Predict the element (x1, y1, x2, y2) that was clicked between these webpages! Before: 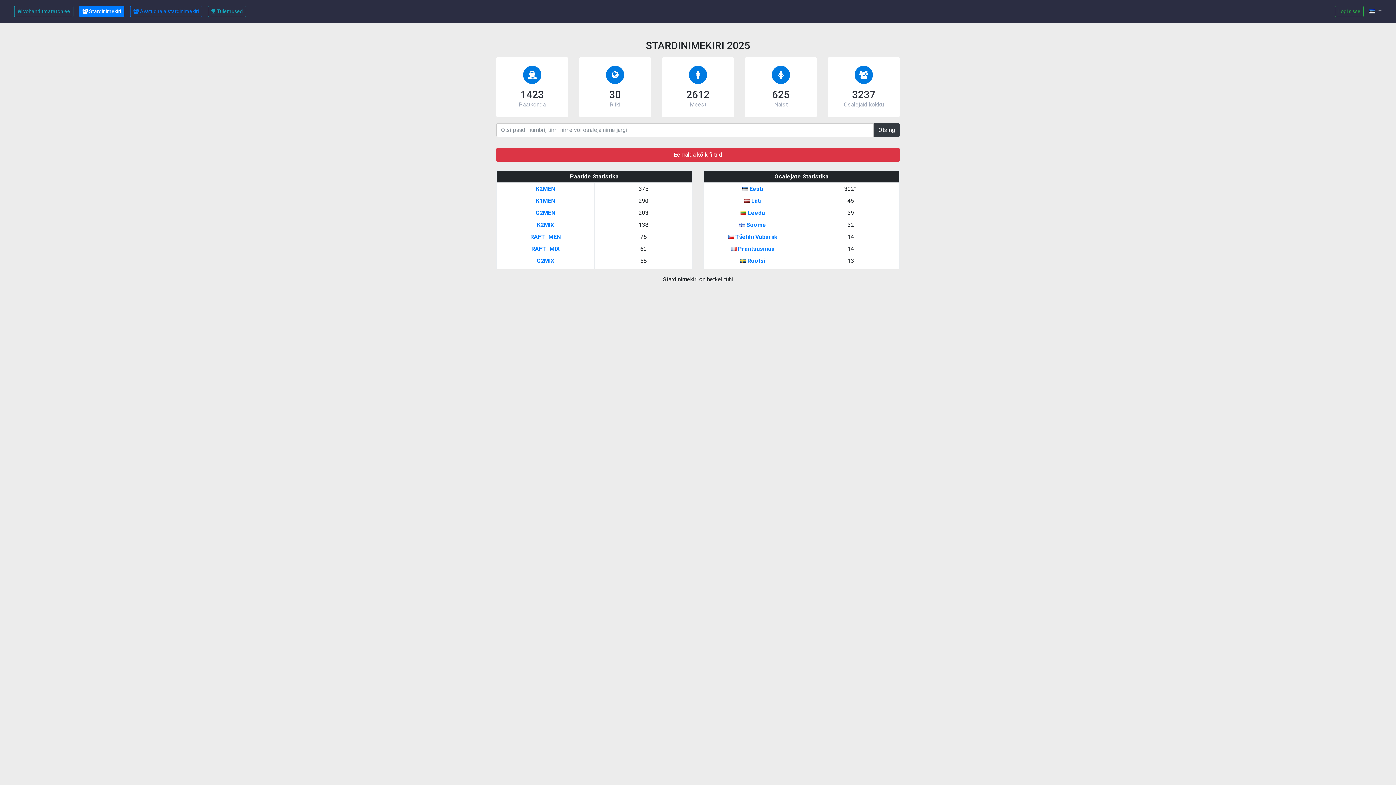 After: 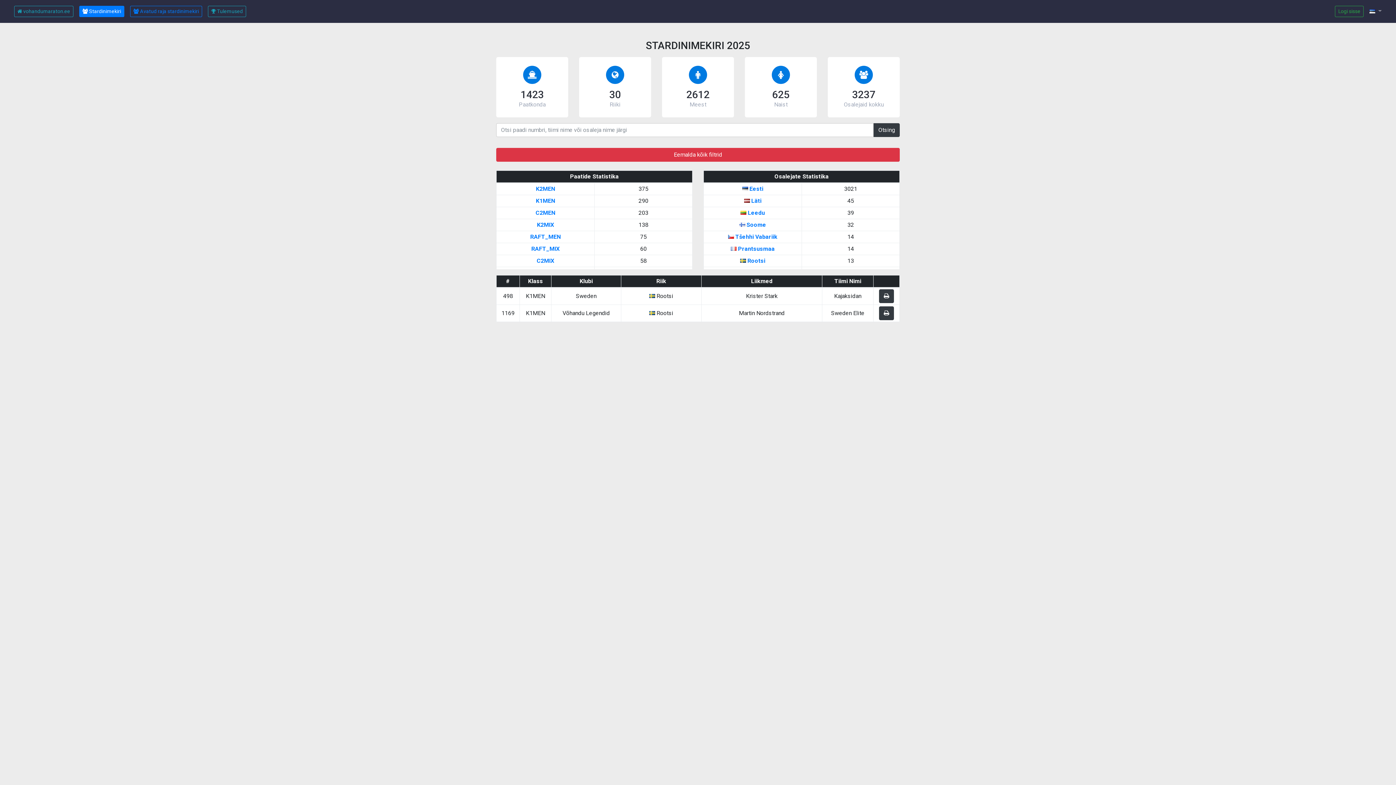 Action: bbox: (536, 197, 555, 204) label: K1MEN